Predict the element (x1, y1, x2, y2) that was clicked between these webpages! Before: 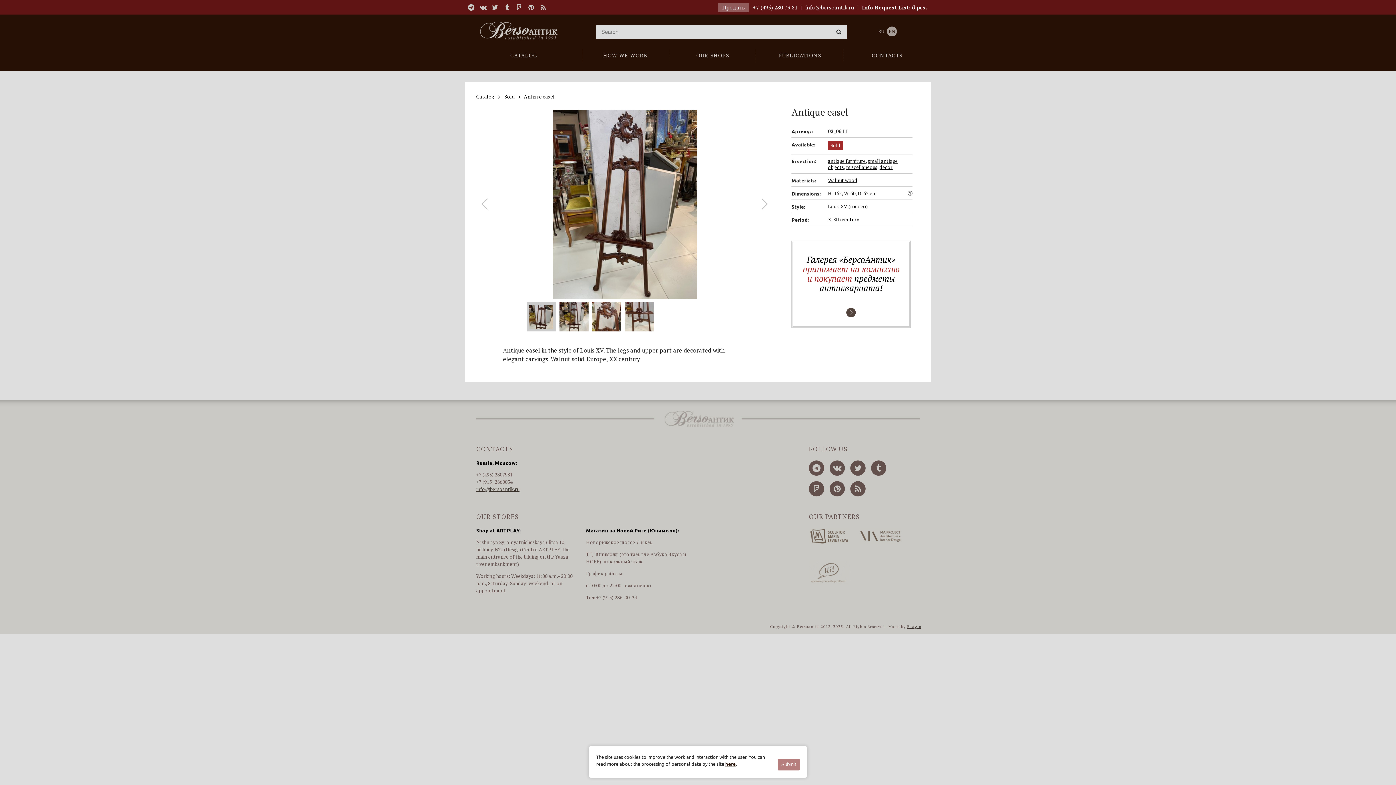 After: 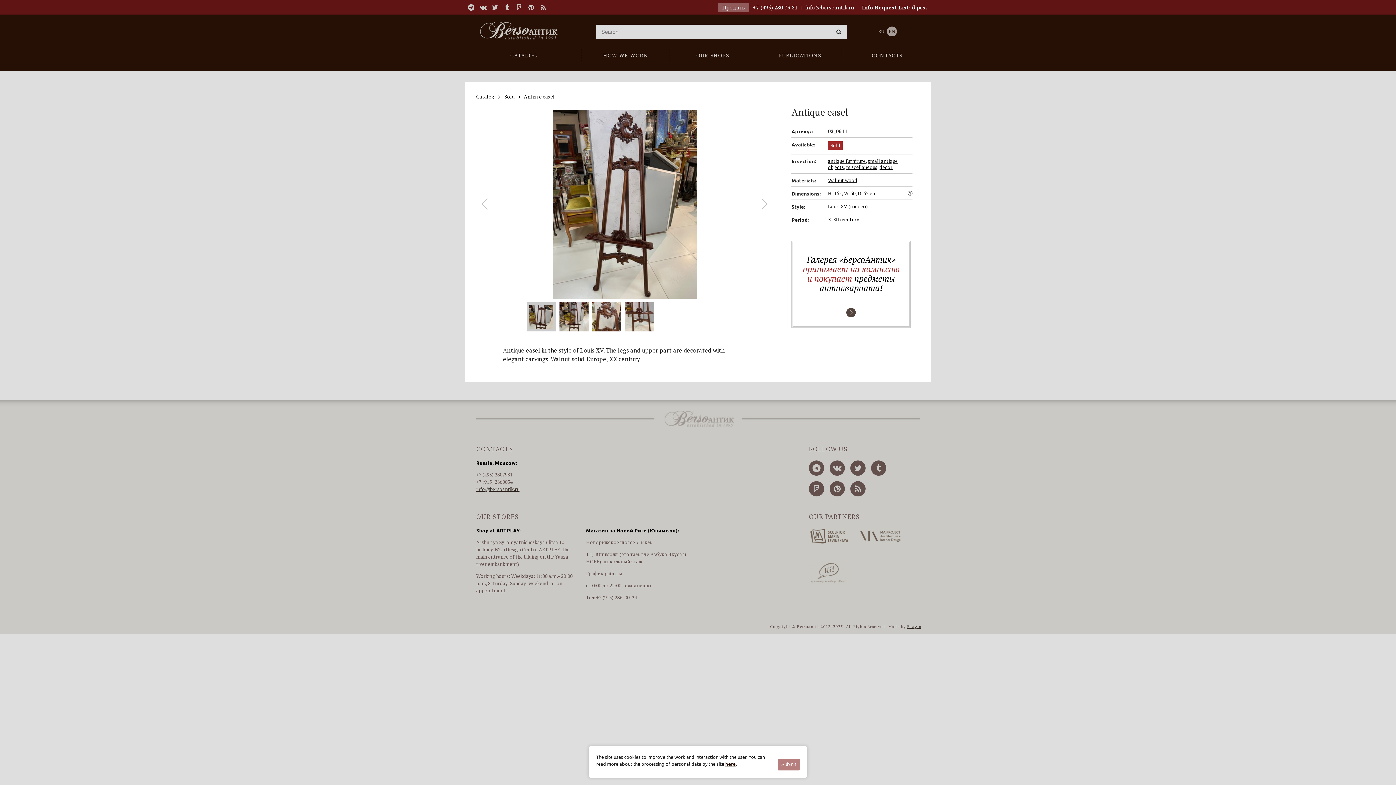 Action: label: +7 (495) 280 79 81 bbox: (753, 3, 797, 10)